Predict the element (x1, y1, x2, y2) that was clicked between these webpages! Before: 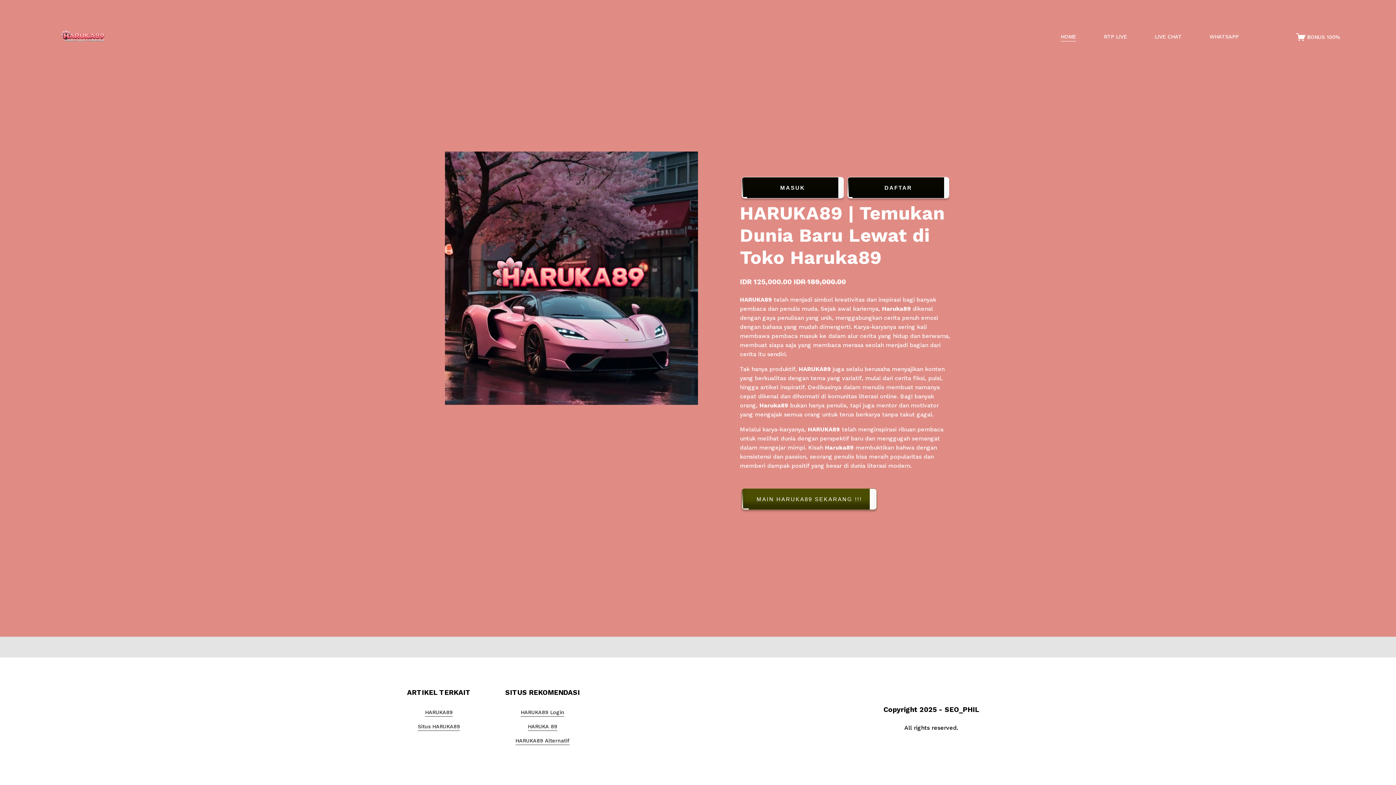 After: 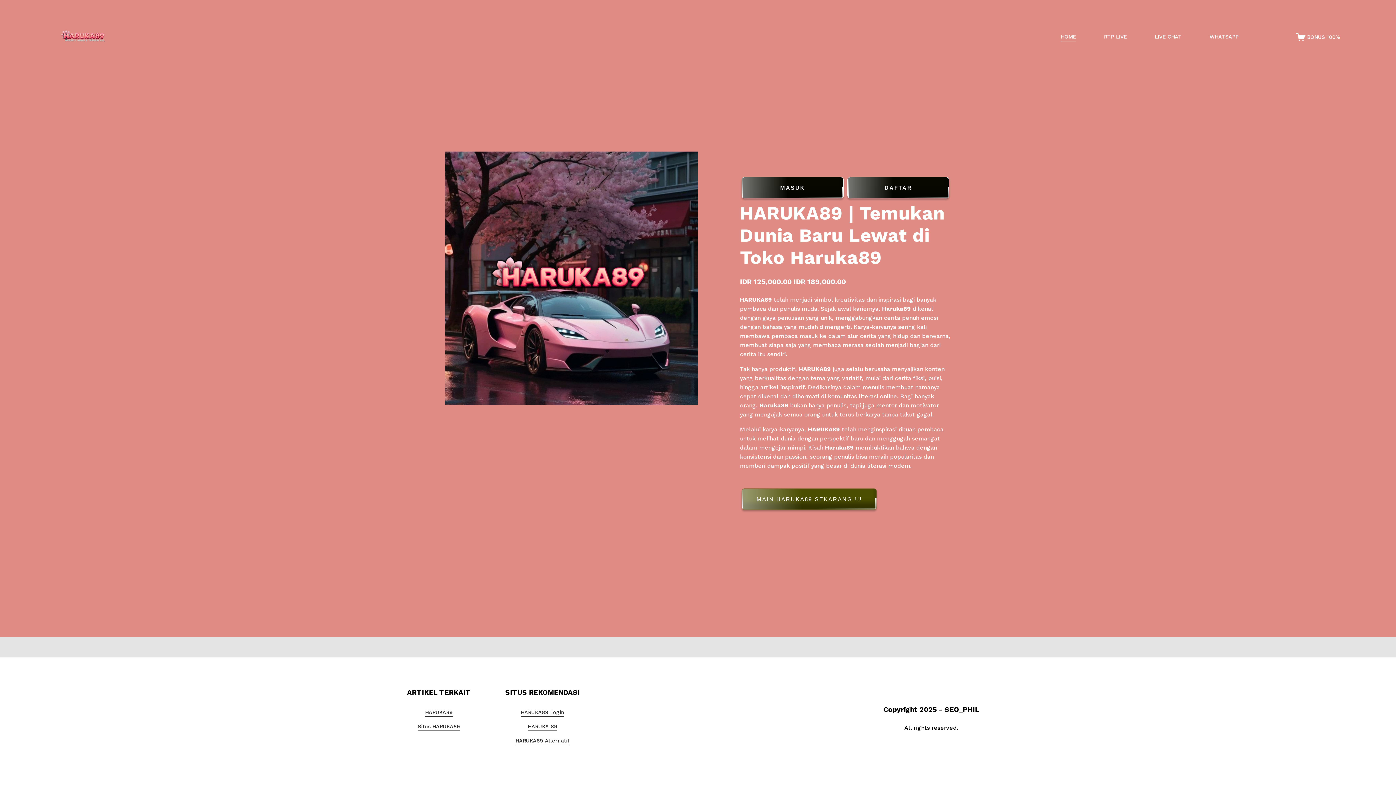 Action: label: HARUKA89 Login bbox: (520, 708, 564, 717)